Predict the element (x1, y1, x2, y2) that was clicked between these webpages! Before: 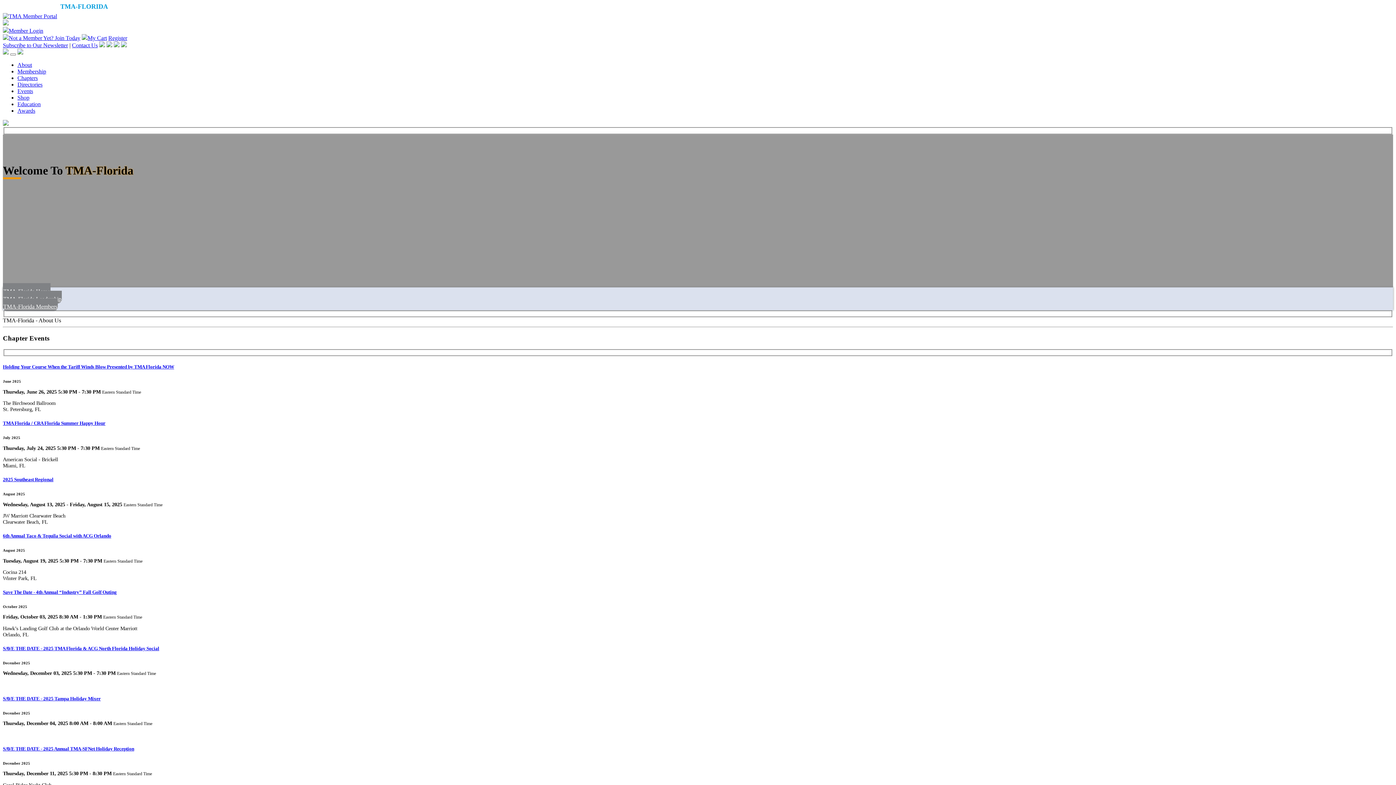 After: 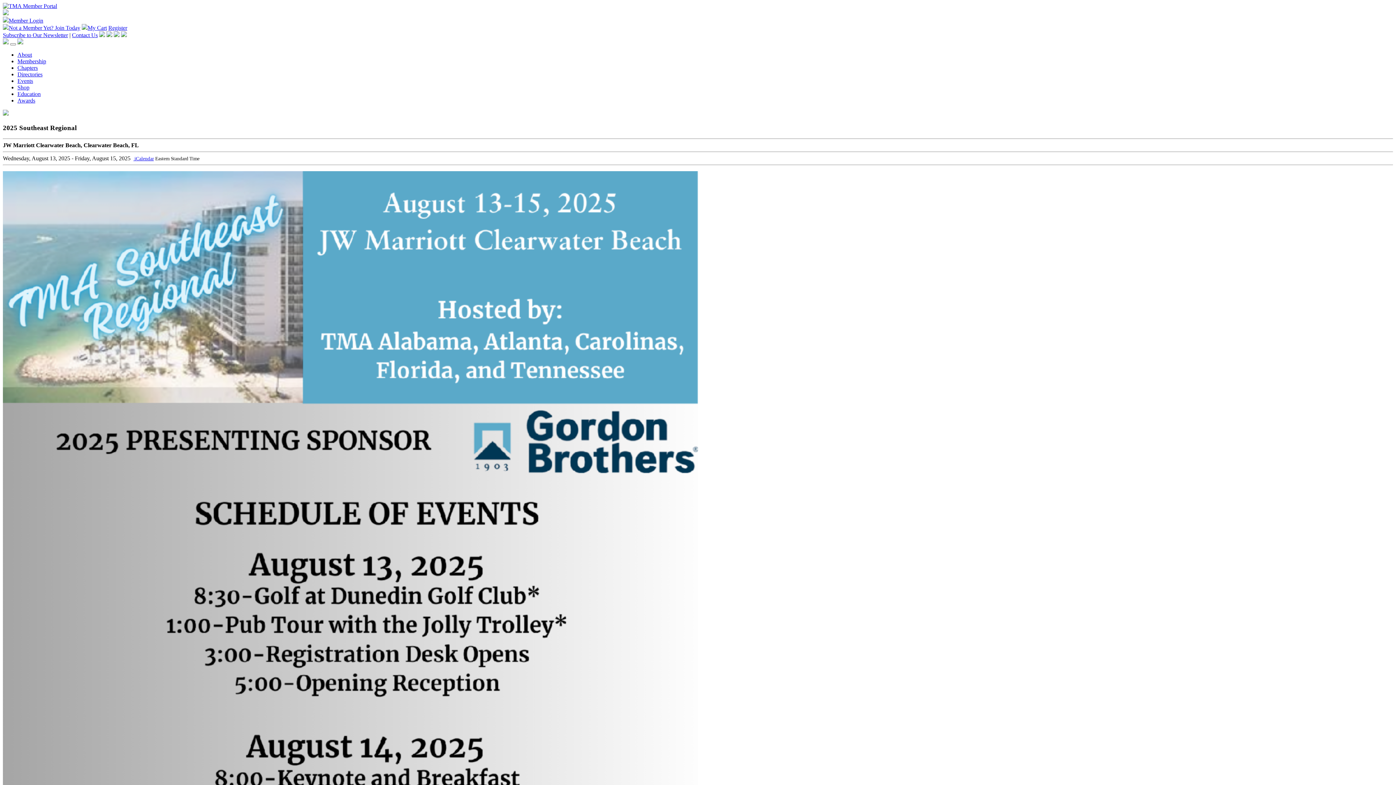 Action: label: 2025 Southeast Regional bbox: (2, 477, 53, 482)